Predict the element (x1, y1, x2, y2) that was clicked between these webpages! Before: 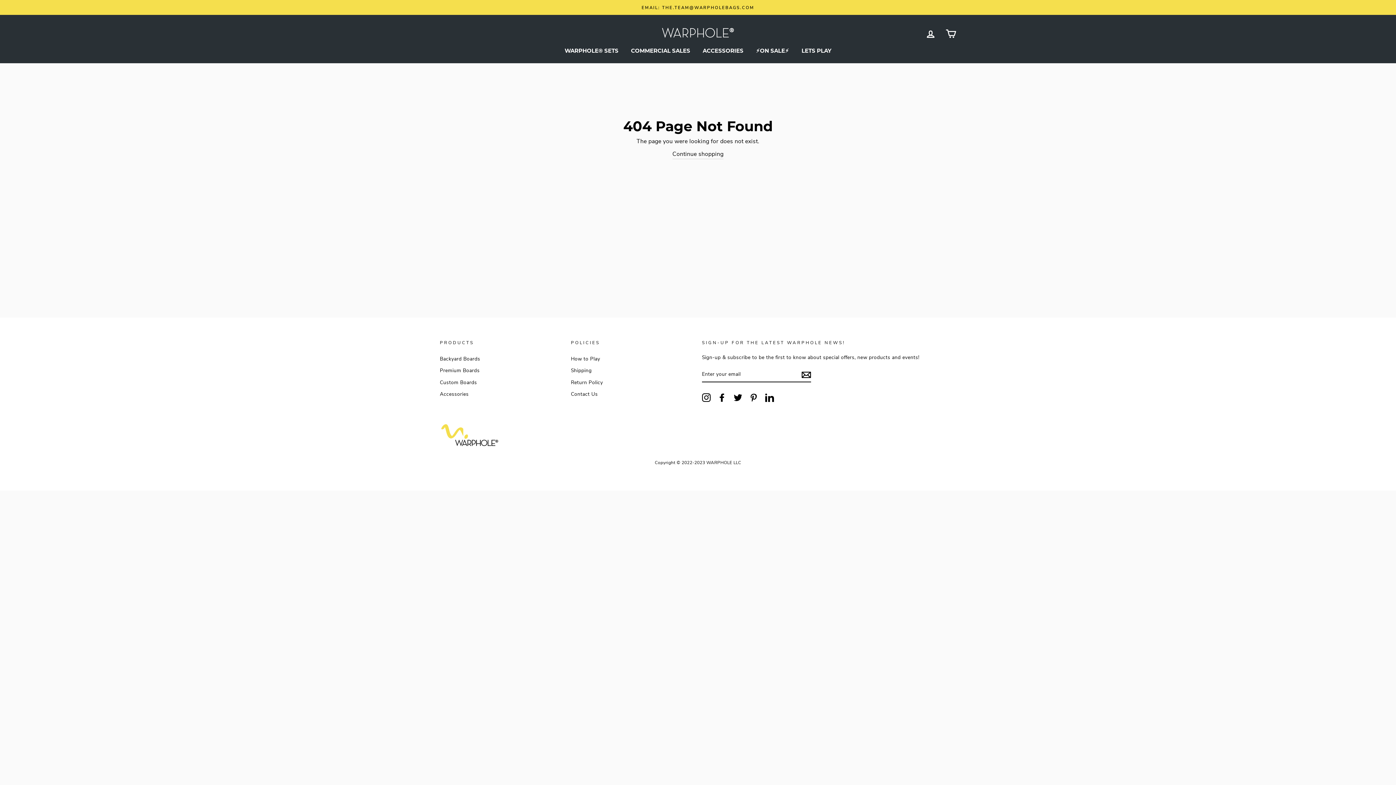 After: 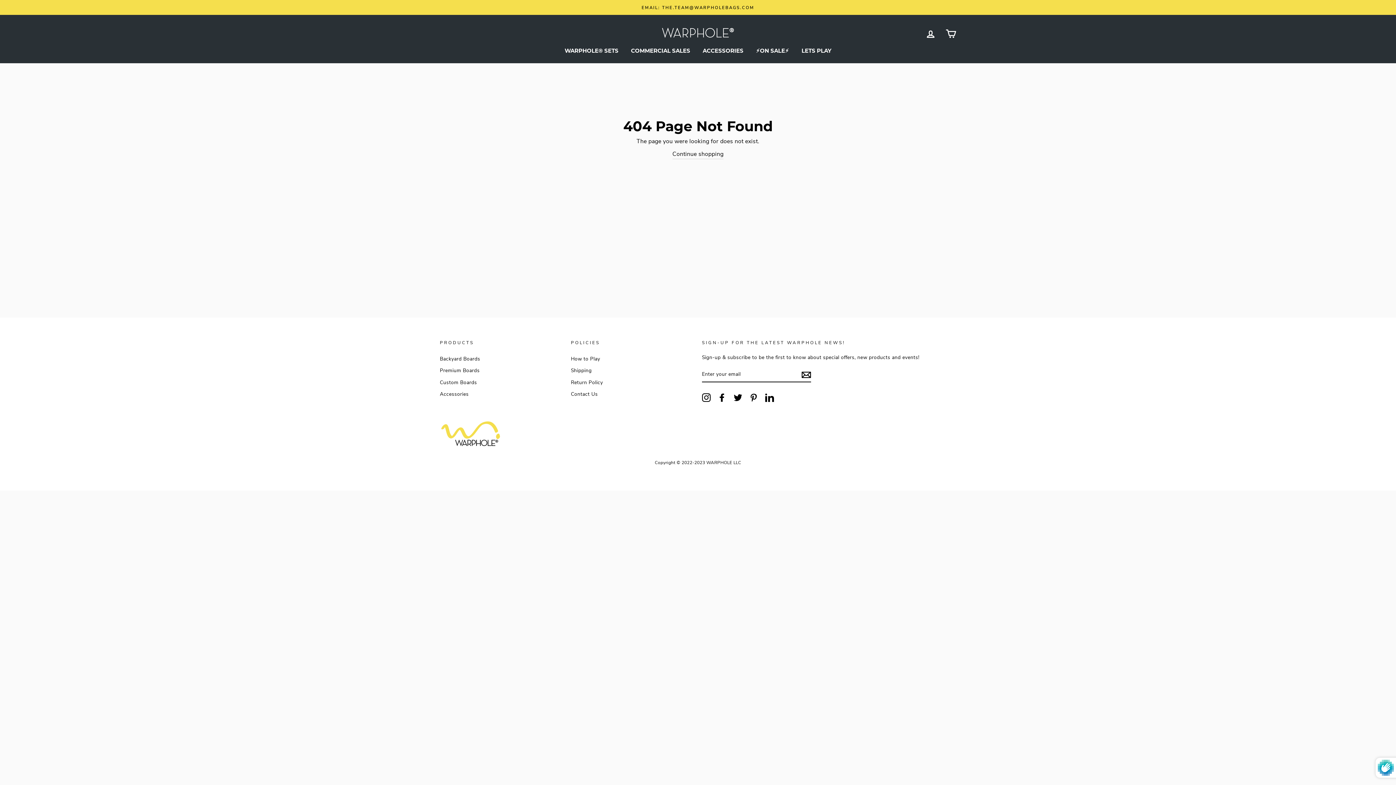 Action: bbox: (801, 370, 811, 379)